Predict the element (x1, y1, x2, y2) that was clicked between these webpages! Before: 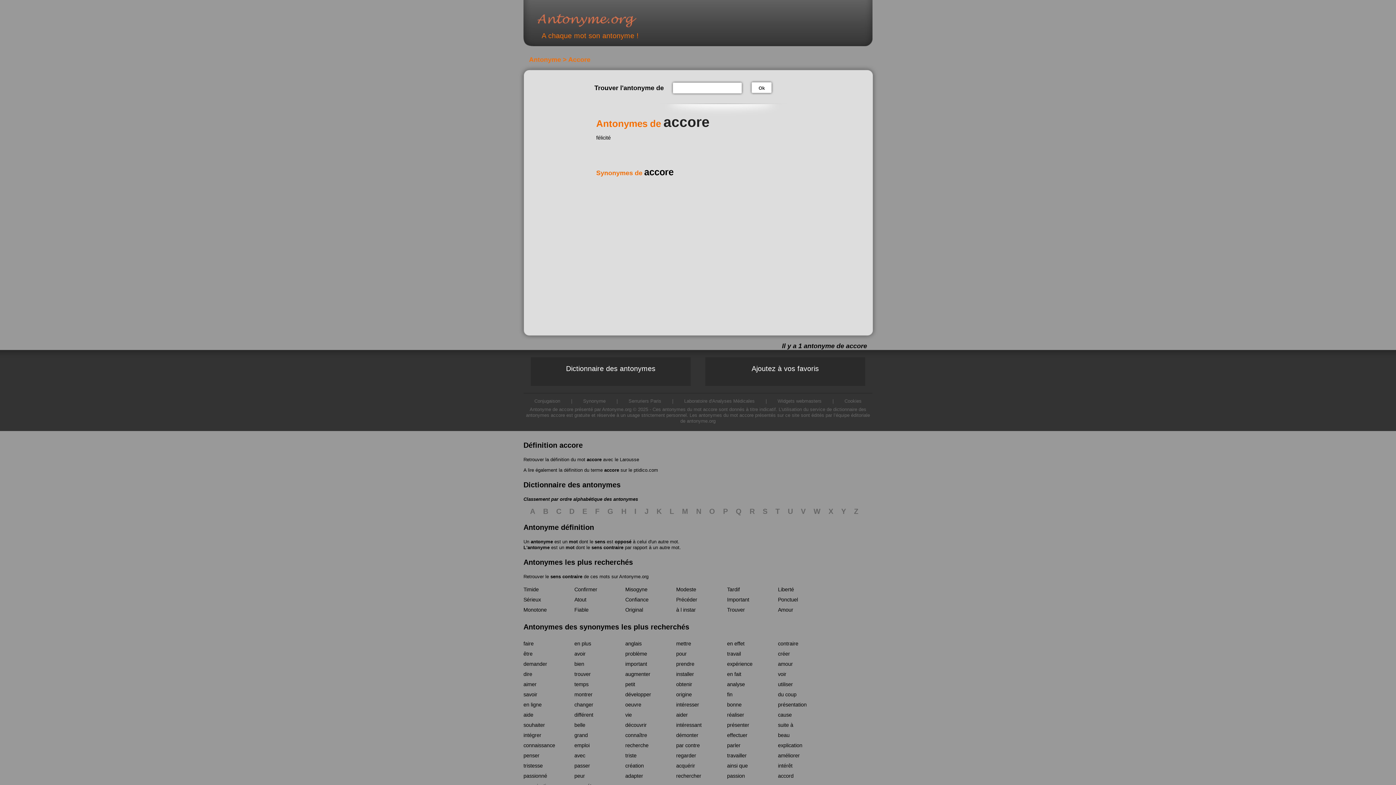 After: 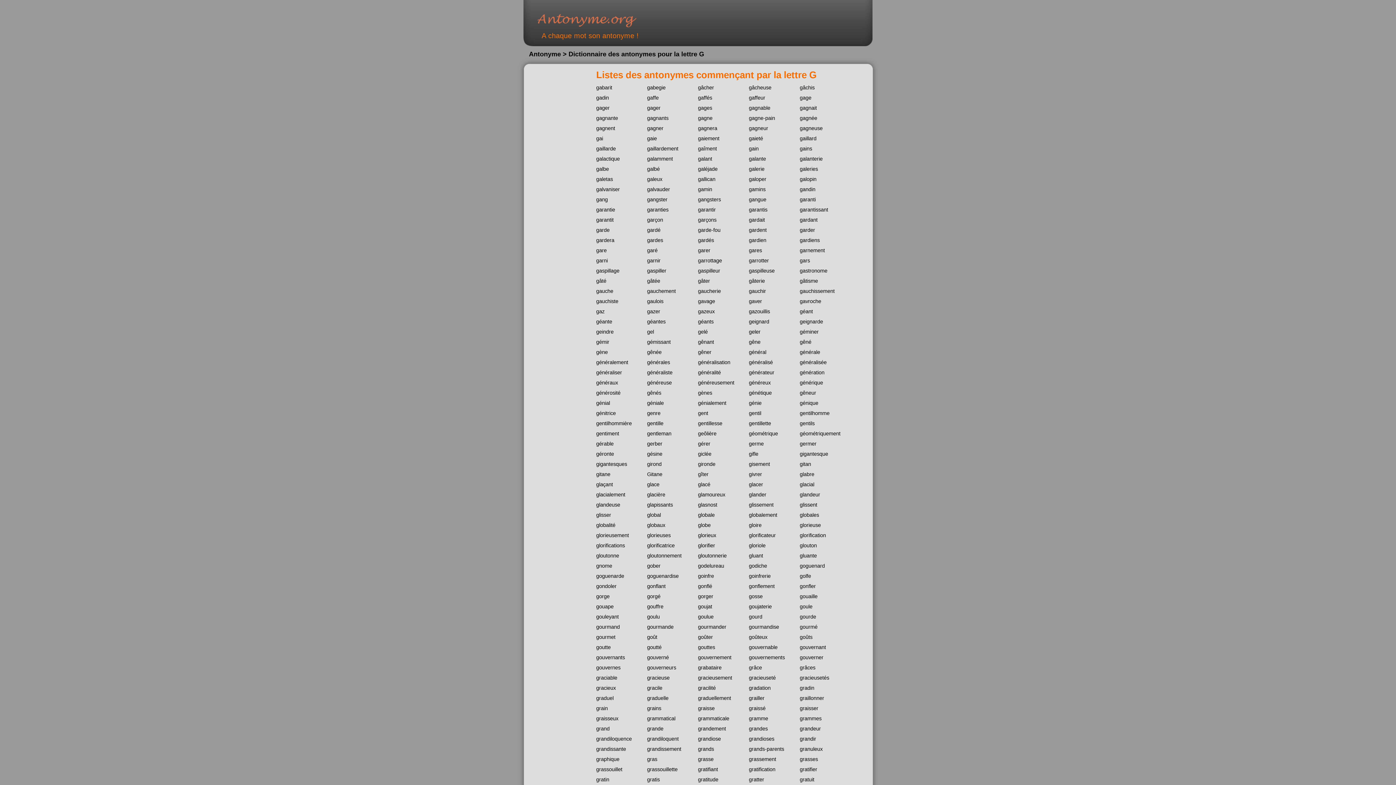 Action: bbox: (607, 507, 613, 515) label: G